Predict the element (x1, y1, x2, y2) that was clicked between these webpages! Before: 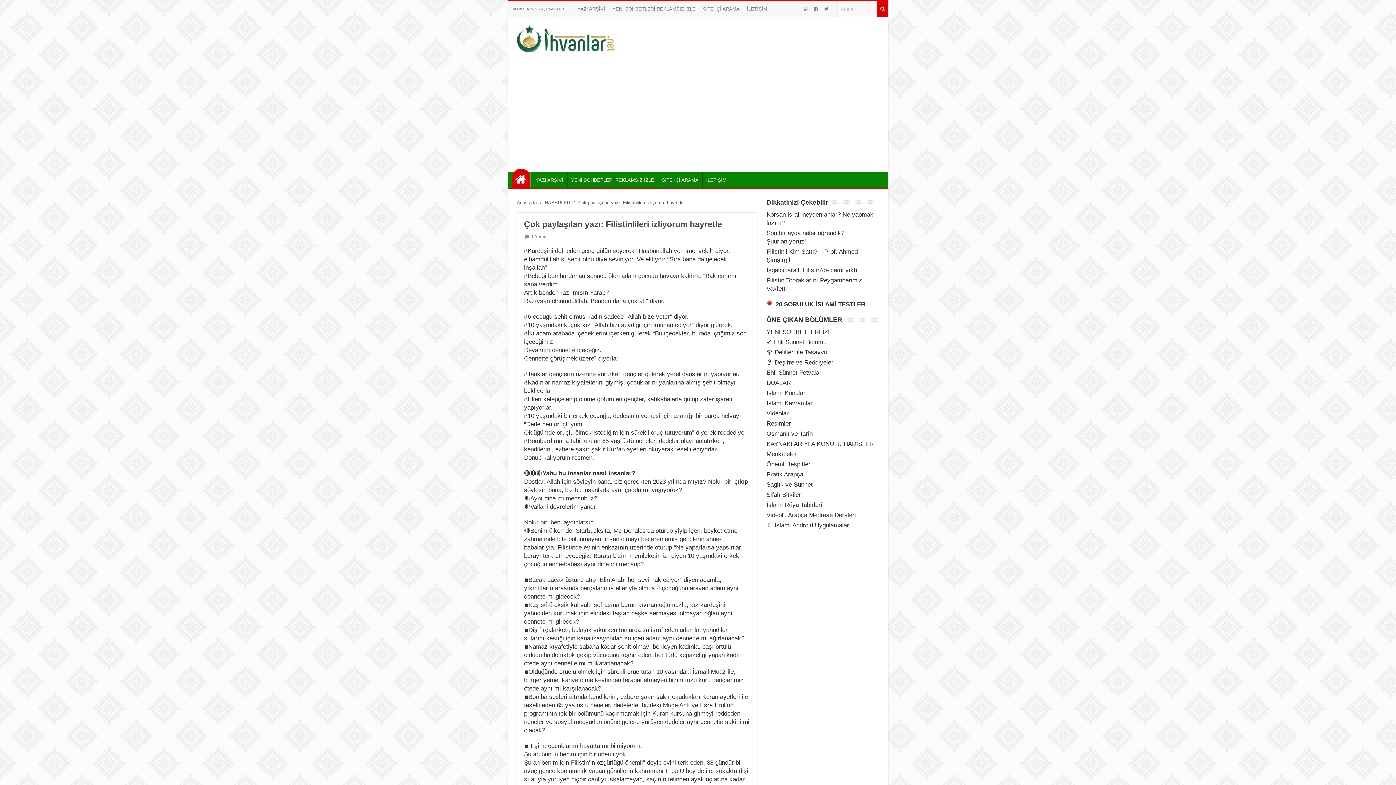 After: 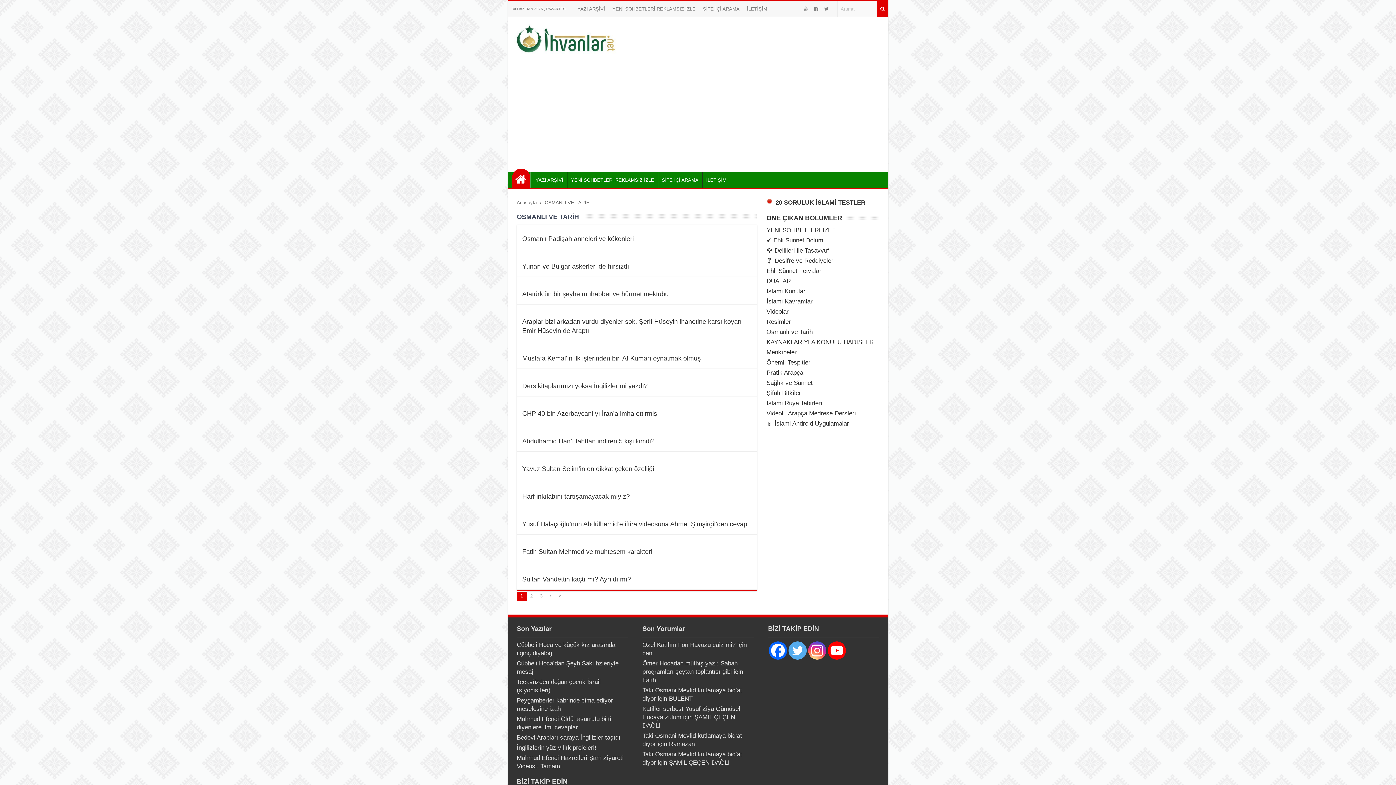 Action: bbox: (766, 430, 812, 437) label: Osmanlı ve Tarih